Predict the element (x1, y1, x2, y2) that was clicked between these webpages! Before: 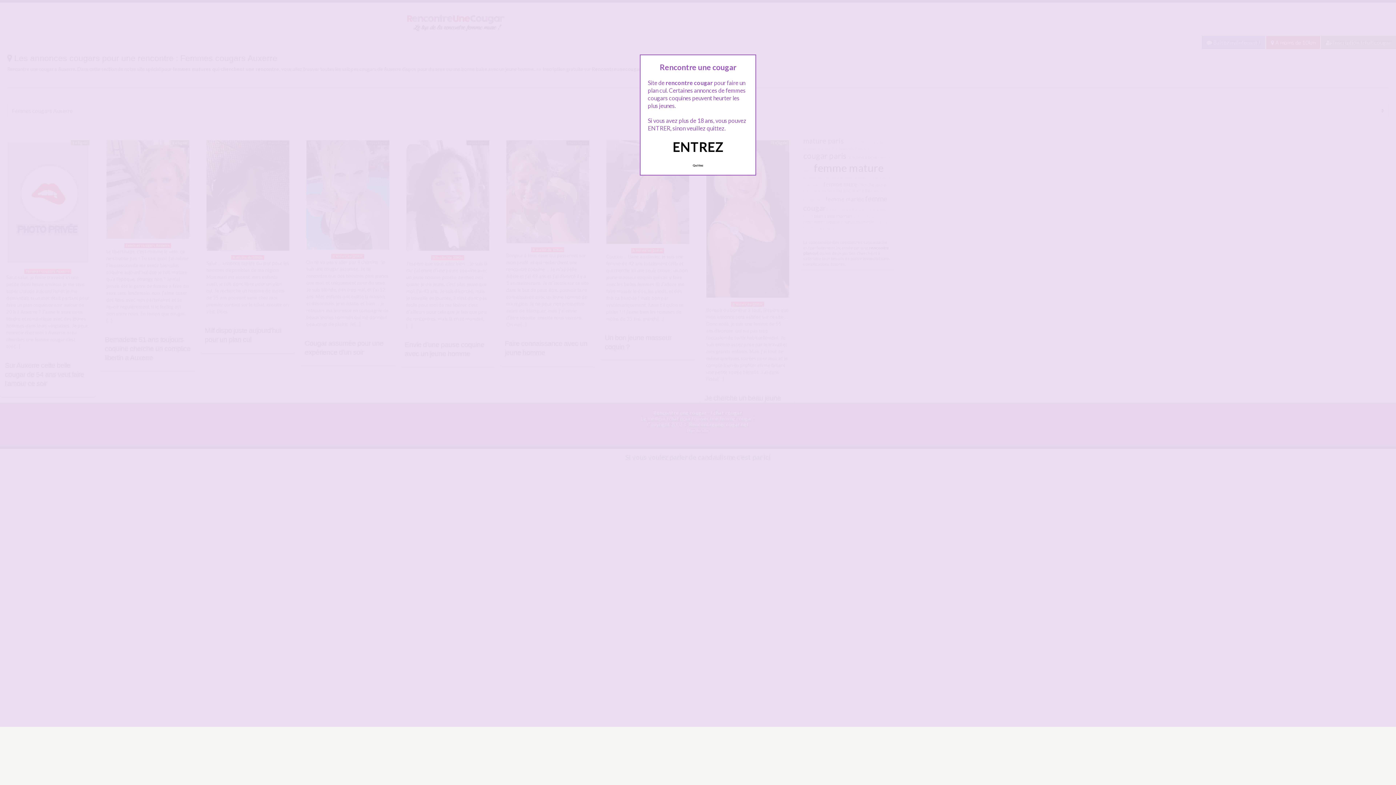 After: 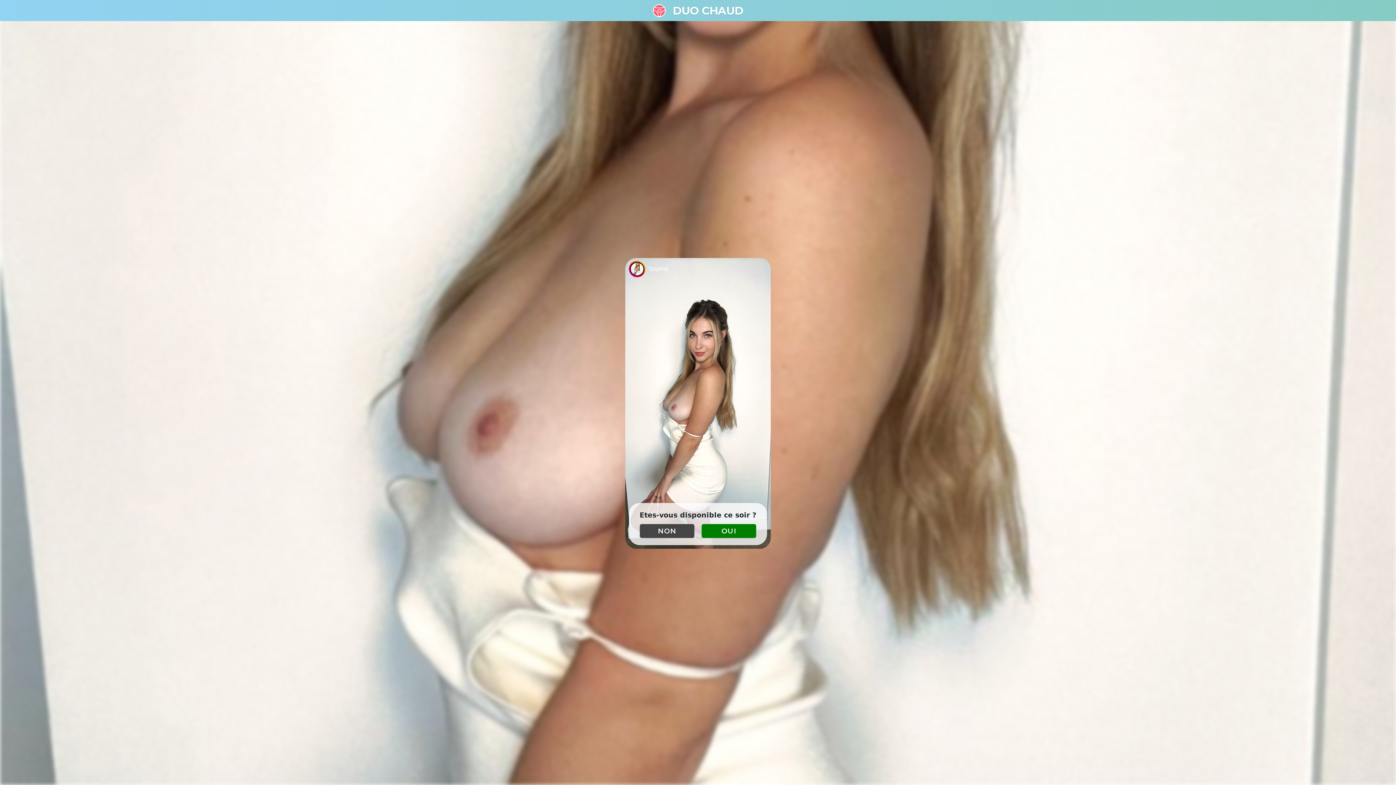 Action: bbox: (689, 160, 707, 170) label: Quittez